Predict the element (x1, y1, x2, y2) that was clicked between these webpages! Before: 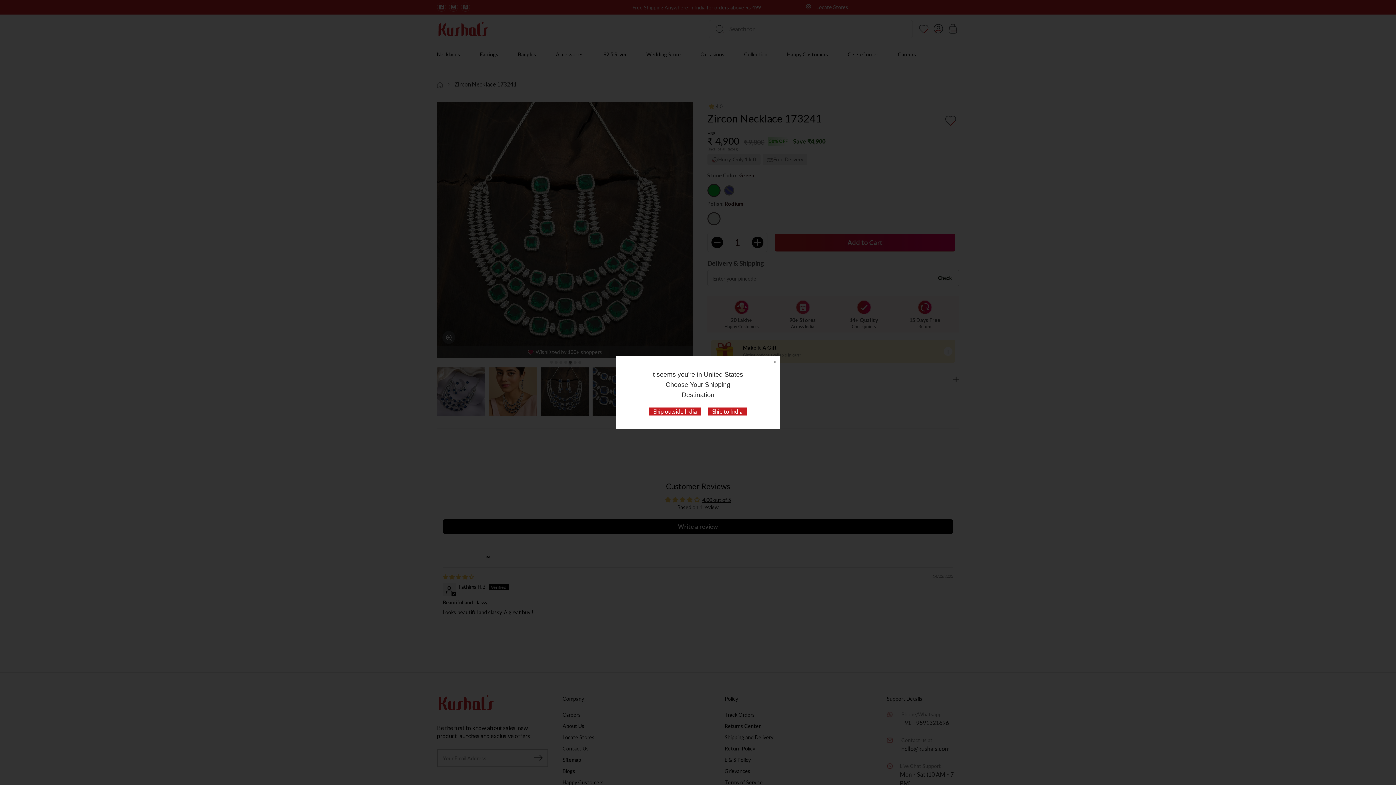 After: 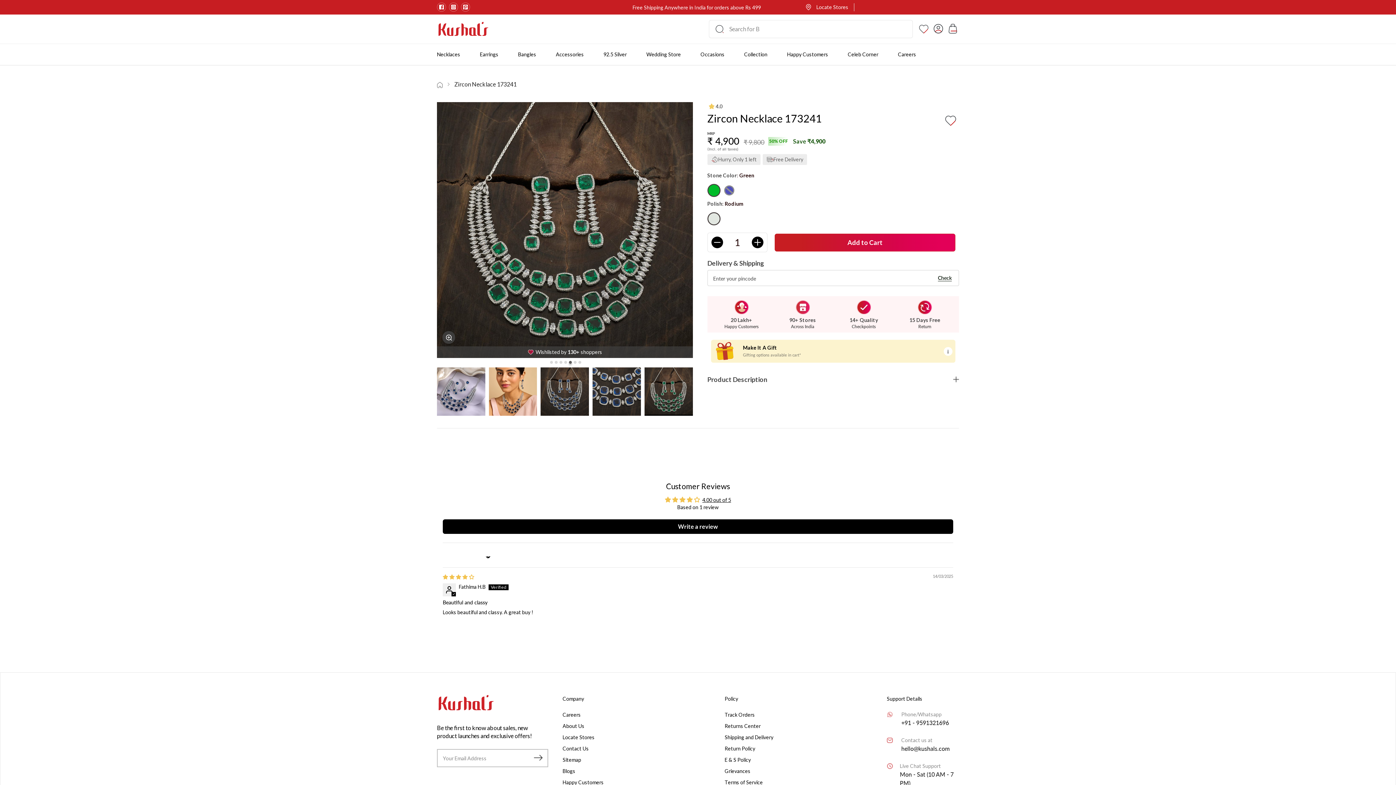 Action: bbox: (708, 407, 746, 415) label: Ship to India